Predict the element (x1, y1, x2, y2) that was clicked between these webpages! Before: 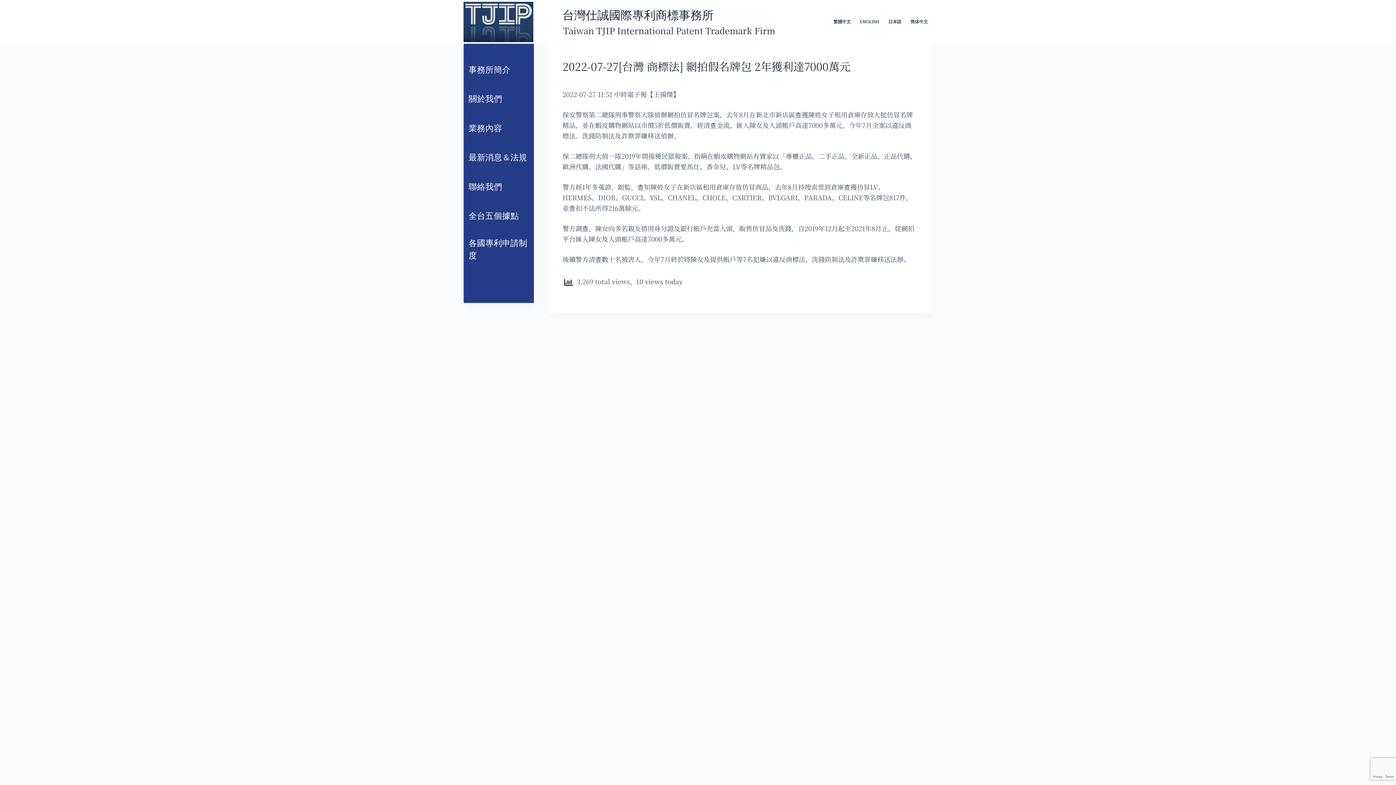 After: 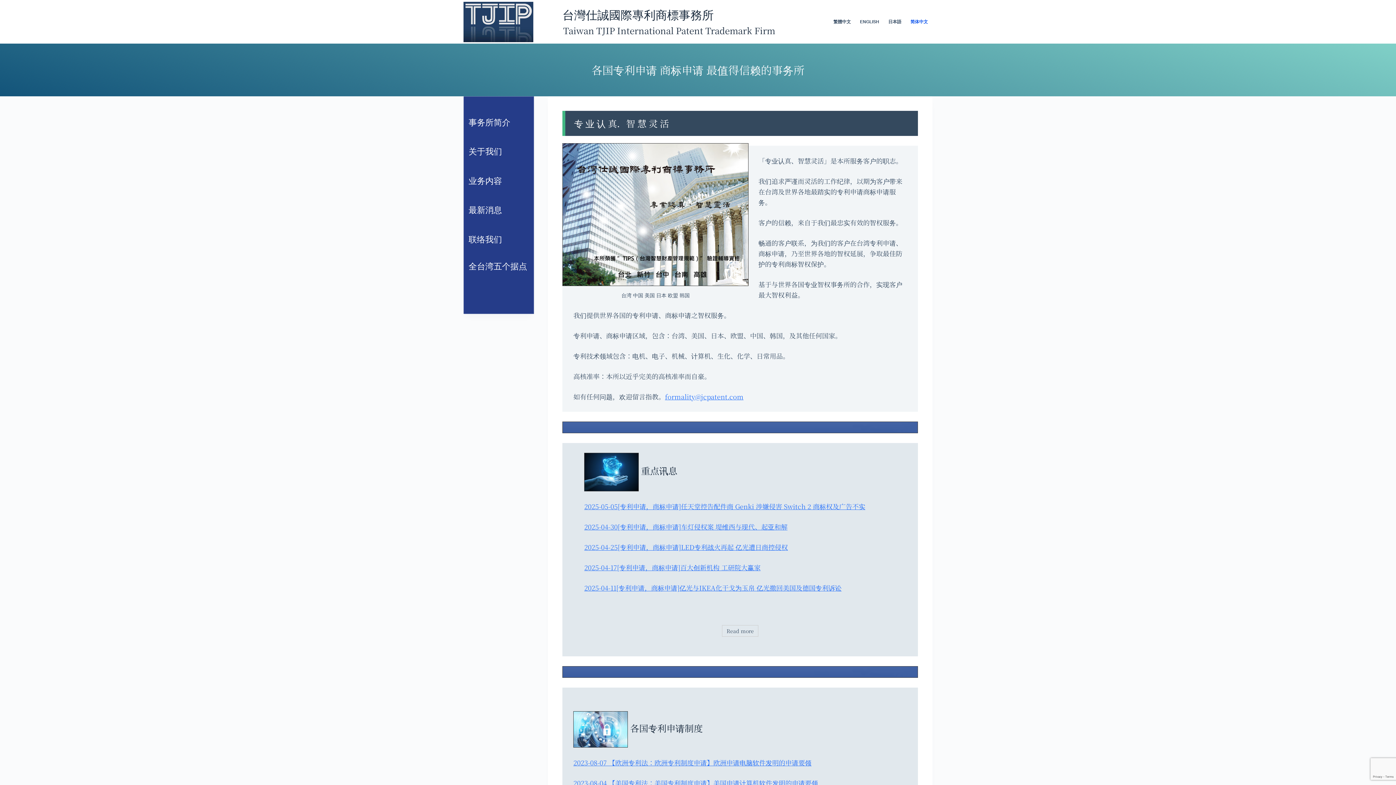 Action: label: 简体中文 bbox: (906, 19, 932, 24)